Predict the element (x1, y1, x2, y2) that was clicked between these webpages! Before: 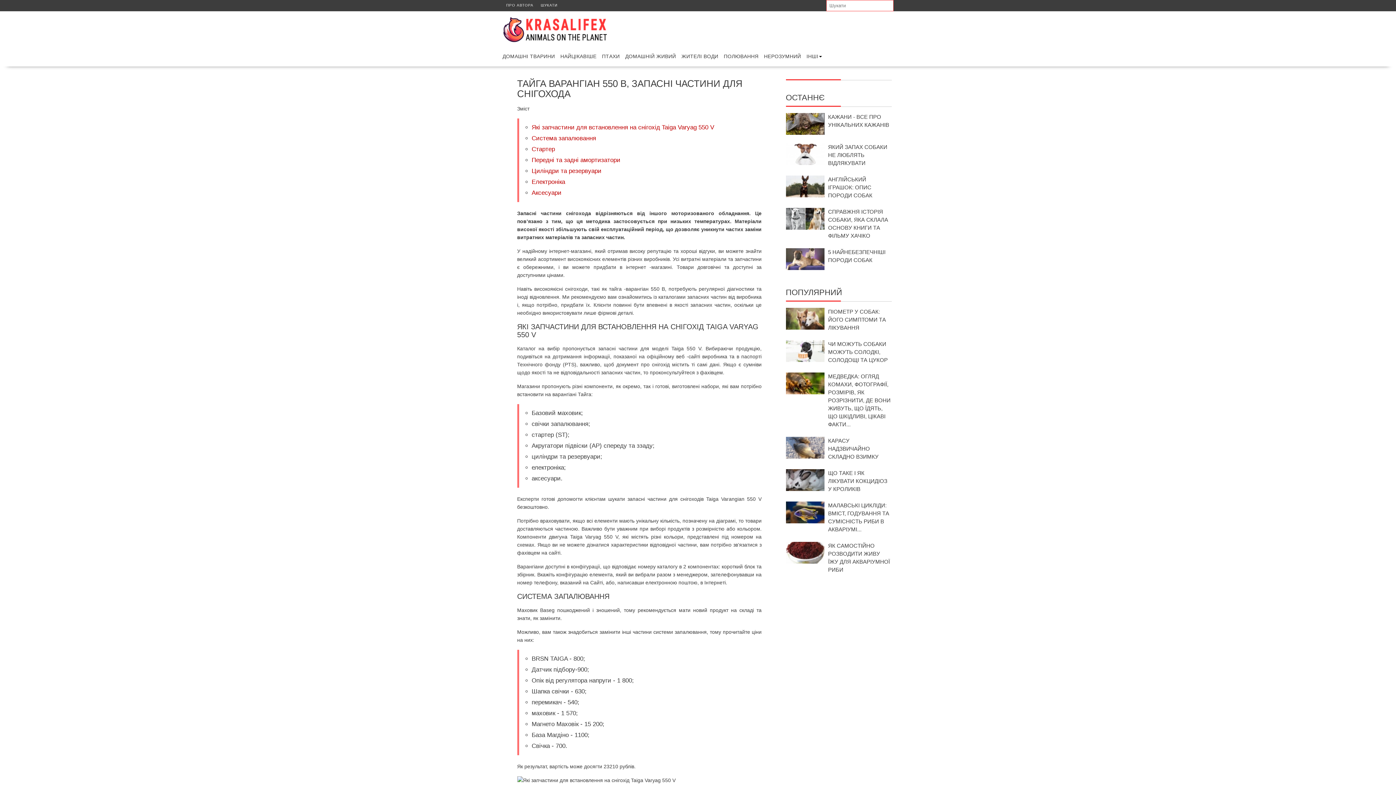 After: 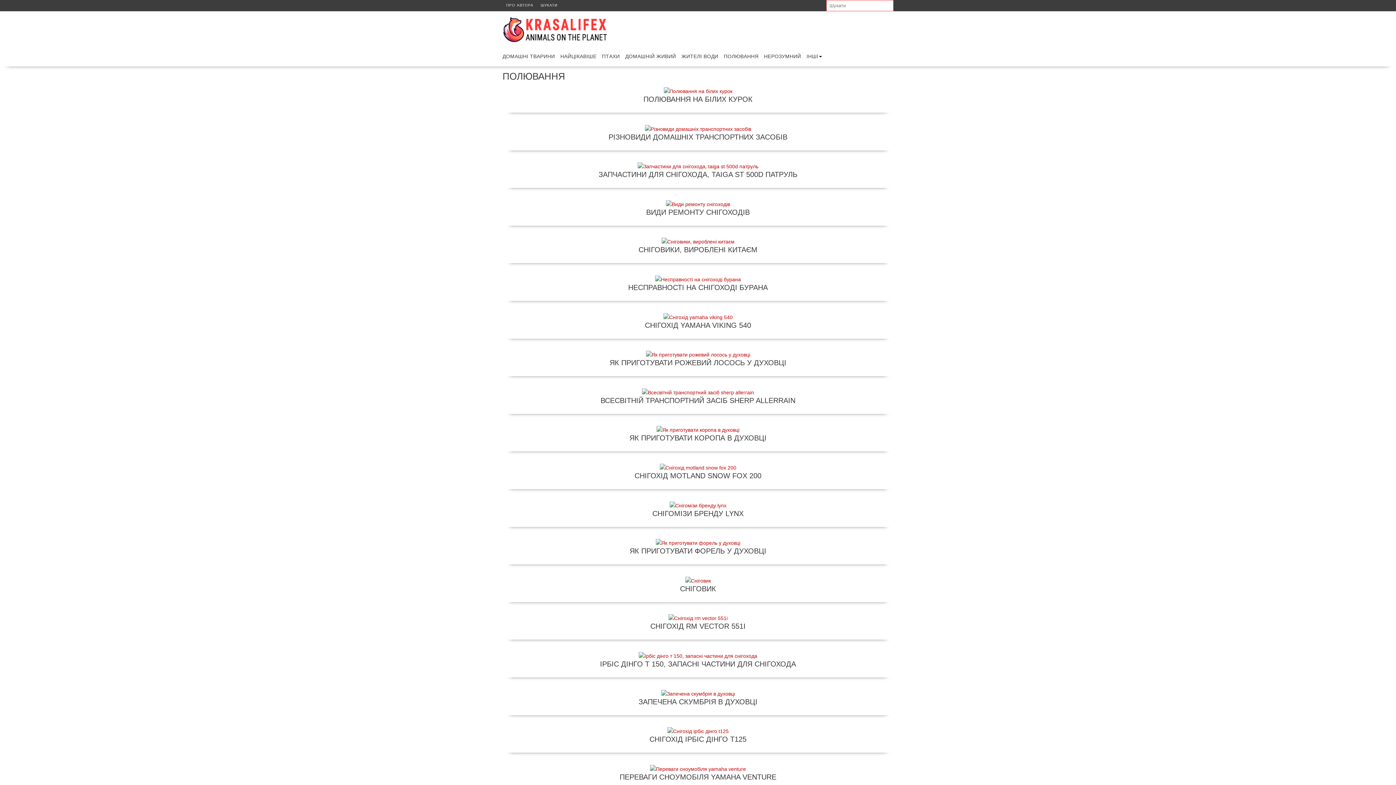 Action: bbox: (718, 47, 758, 72) label: ПОЛЮВАННЯ